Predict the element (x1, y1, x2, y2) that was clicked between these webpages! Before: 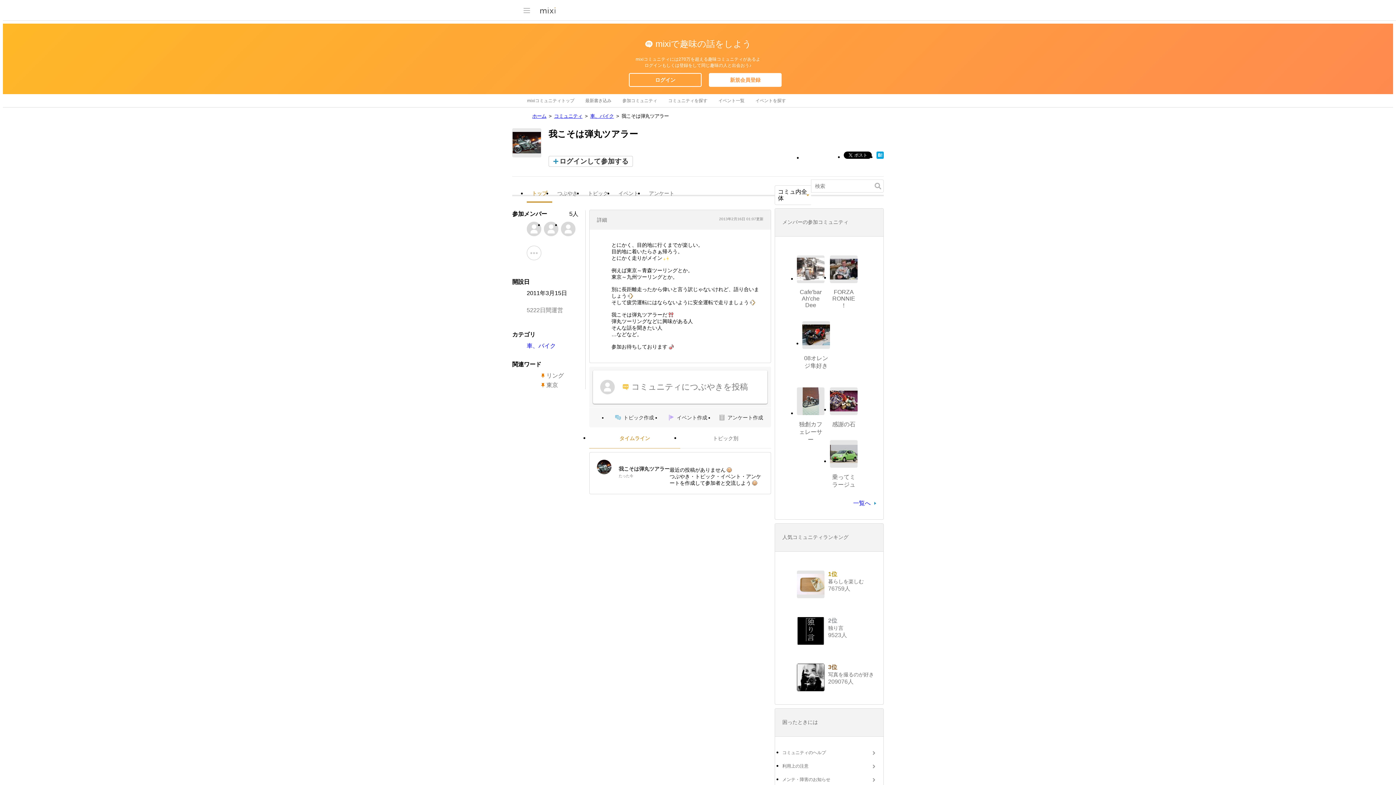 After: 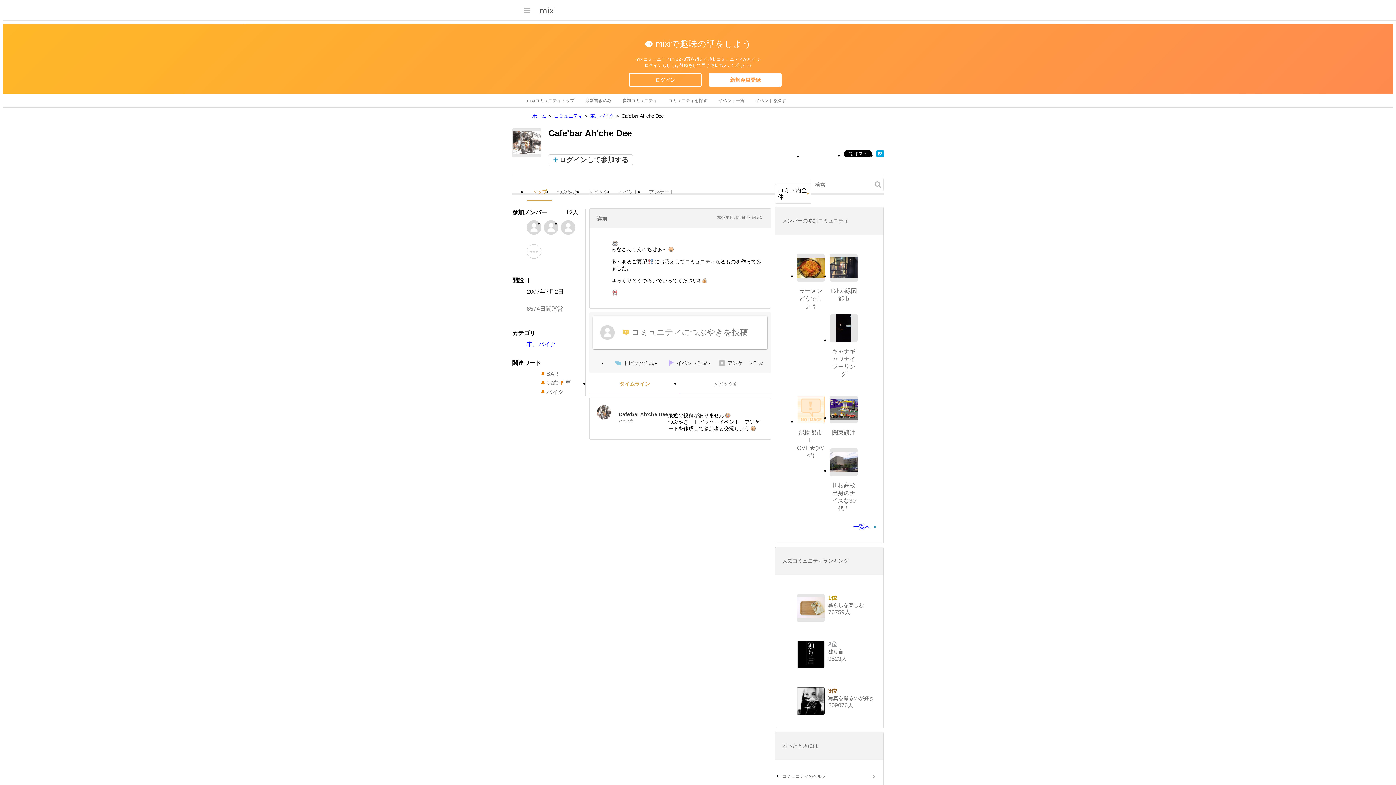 Action: bbox: (797, 255, 824, 283)